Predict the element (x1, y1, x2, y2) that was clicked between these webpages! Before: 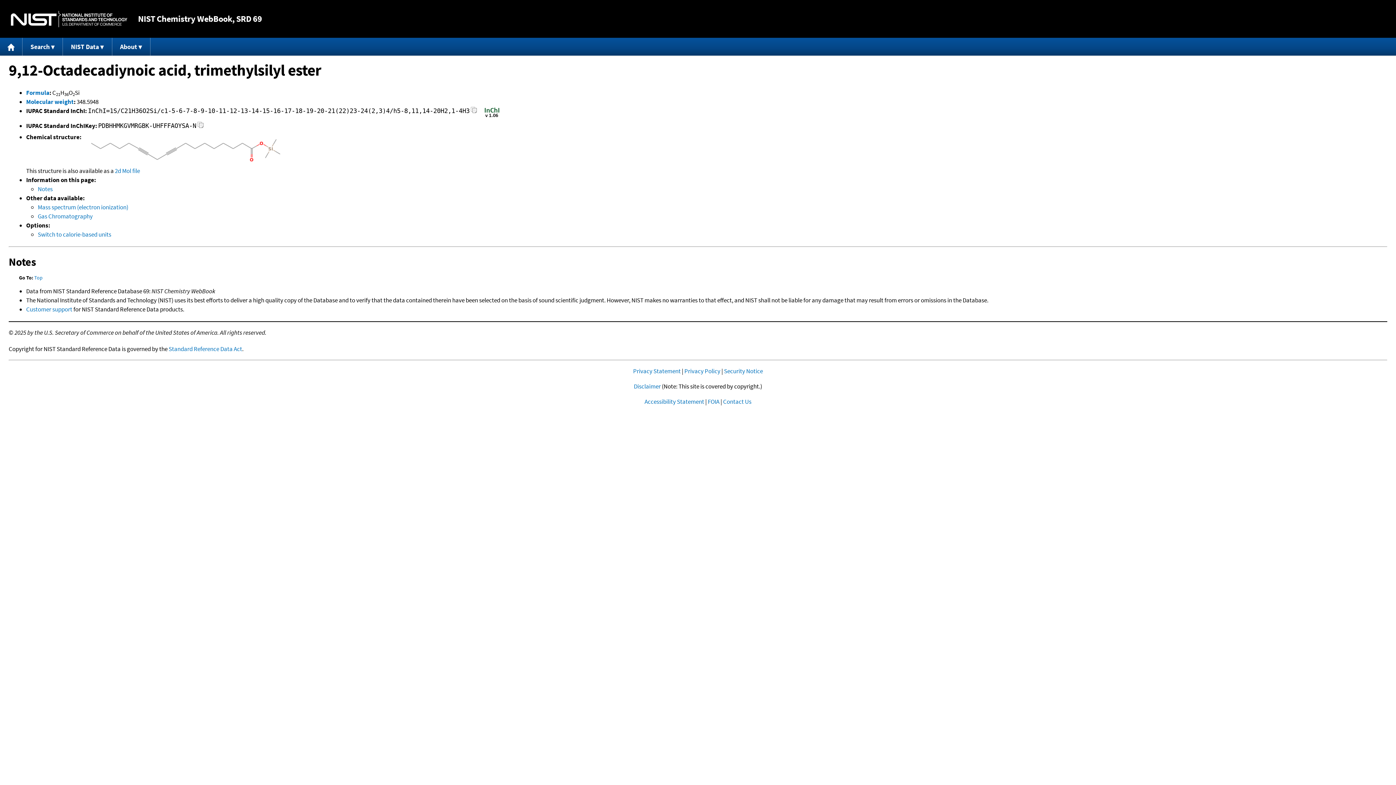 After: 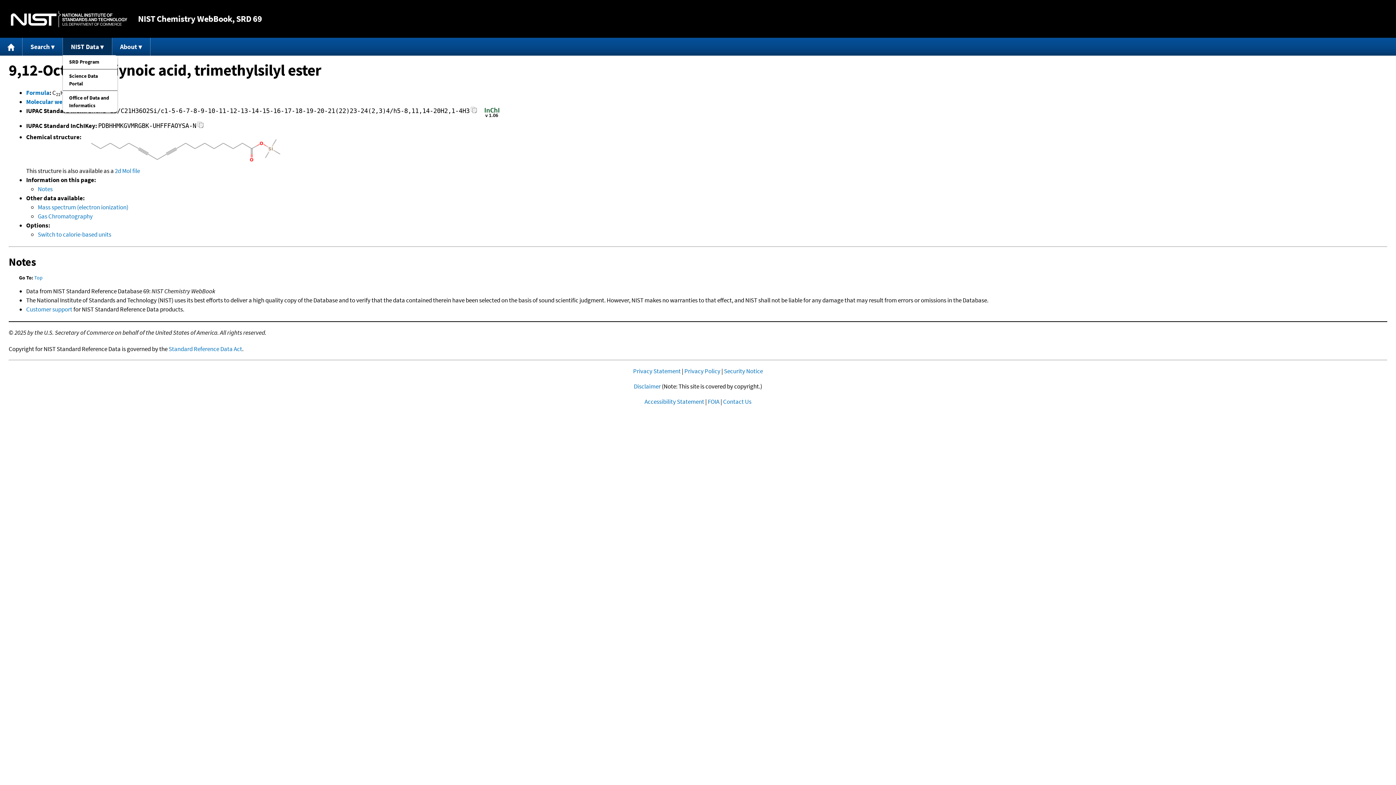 Action: bbox: (63, 37, 112, 55) label: NIST Data